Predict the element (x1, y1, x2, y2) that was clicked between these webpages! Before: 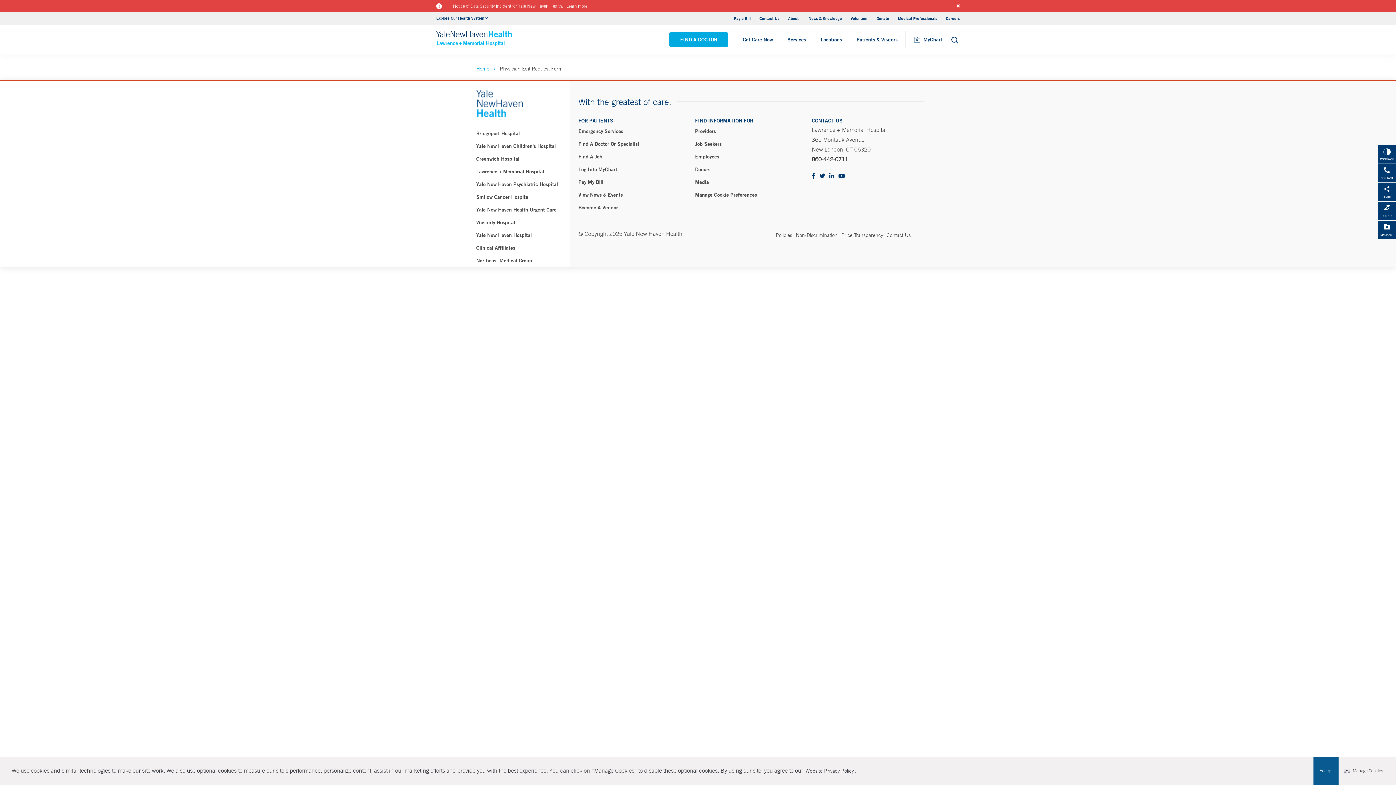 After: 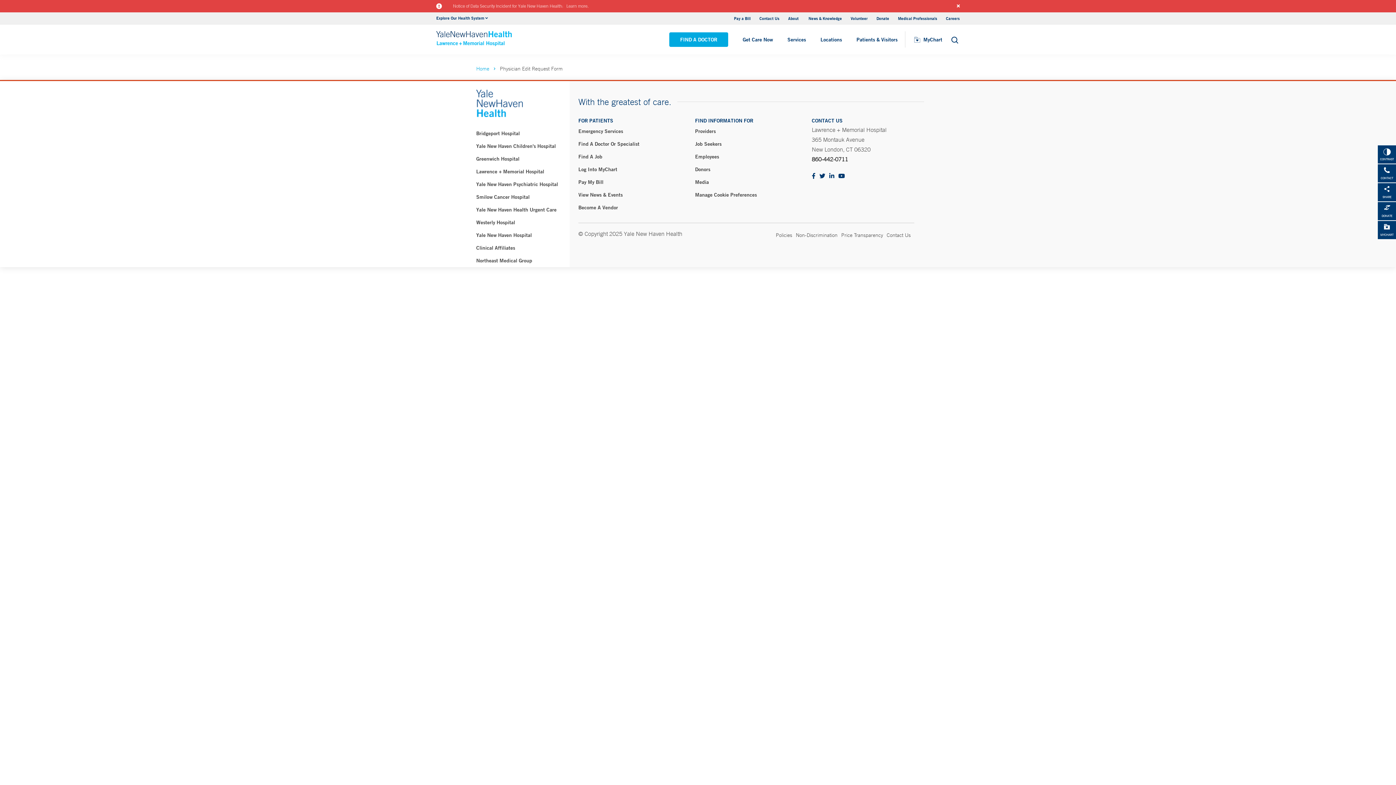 Action: label: dismiss cookie message bbox: (1313, 757, 1338, 785)